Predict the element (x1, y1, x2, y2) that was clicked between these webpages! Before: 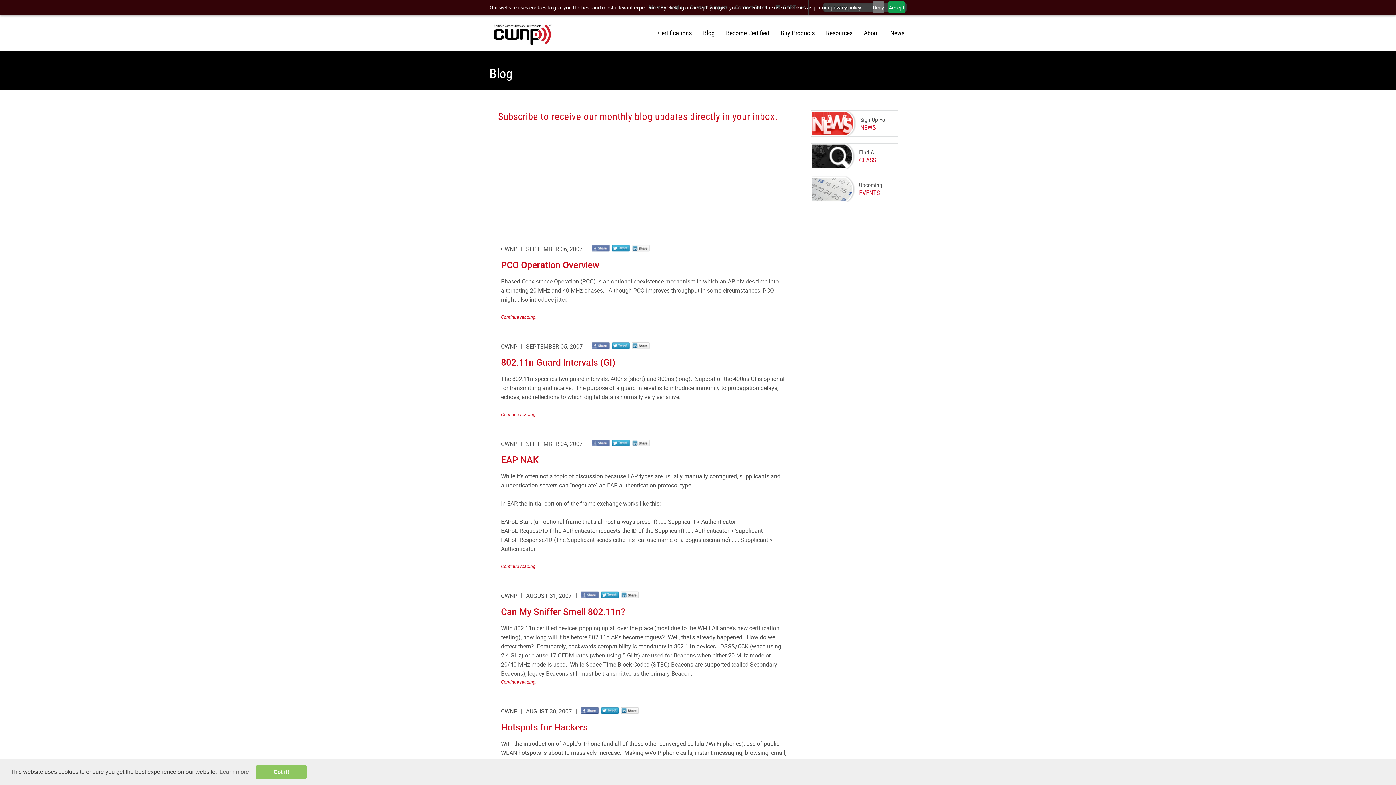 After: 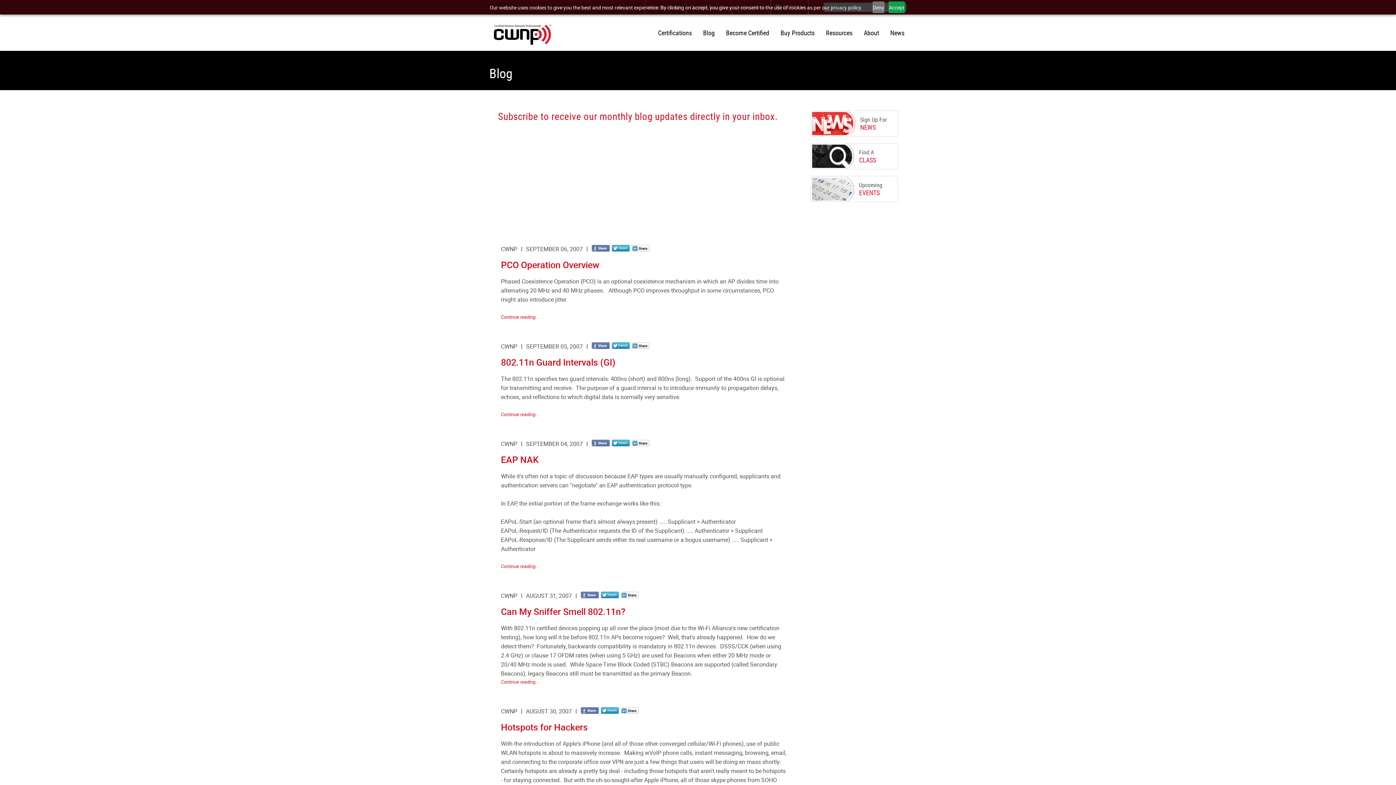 Action: label: dismiss cookie message bbox: (256, 765, 306, 779)